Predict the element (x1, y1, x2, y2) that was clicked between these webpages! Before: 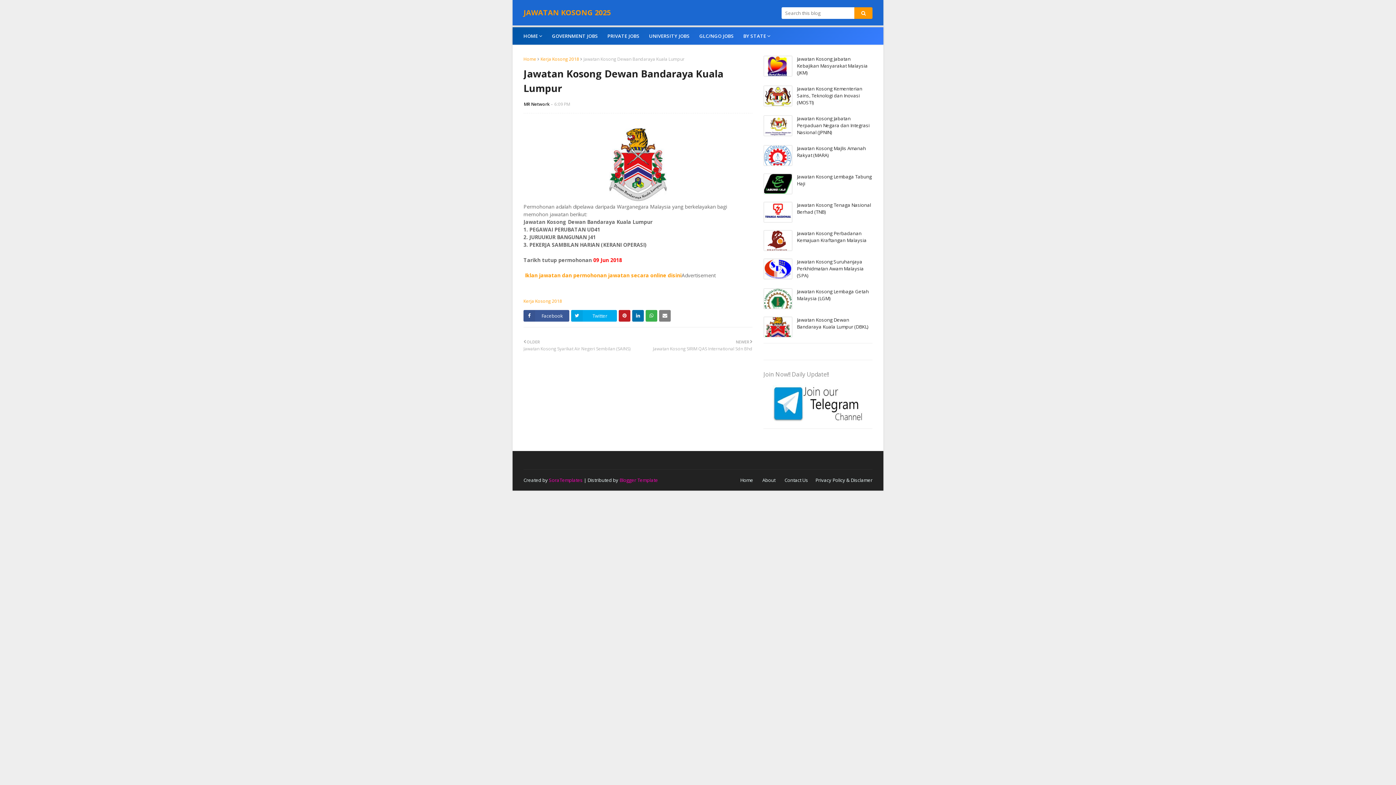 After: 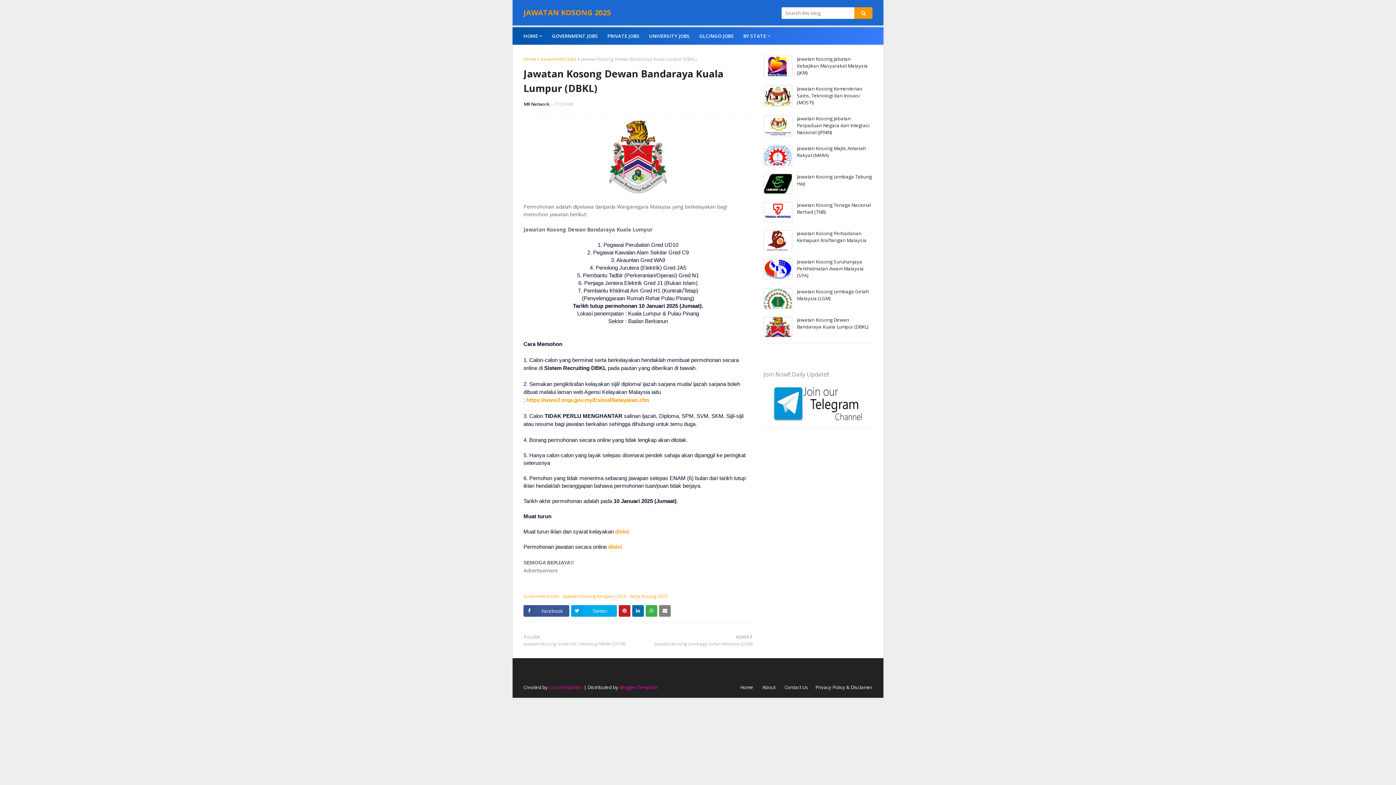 Action: label: Jawatan Kosong Dewan Bandaraya Kuala Lumpur (DBKL) bbox: (797, 316, 872, 330)